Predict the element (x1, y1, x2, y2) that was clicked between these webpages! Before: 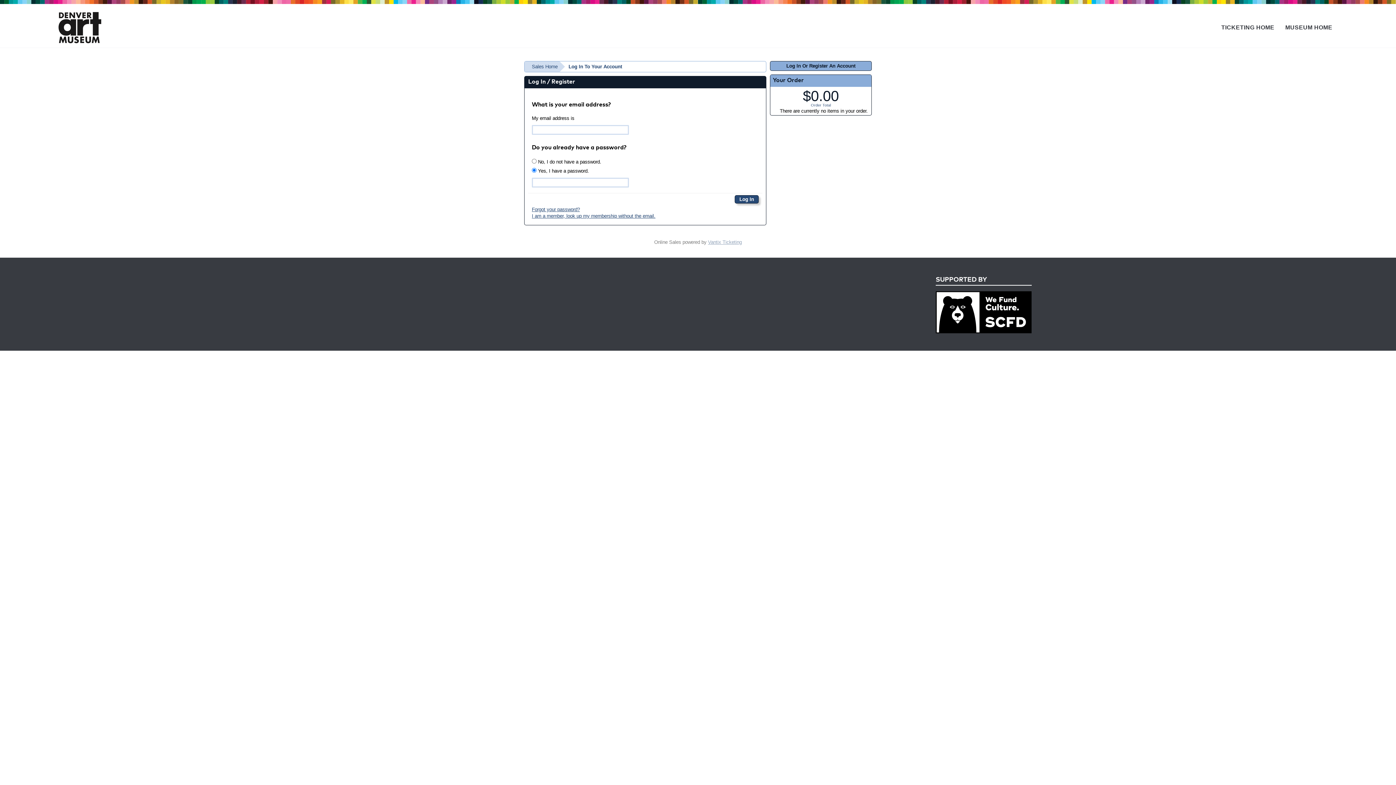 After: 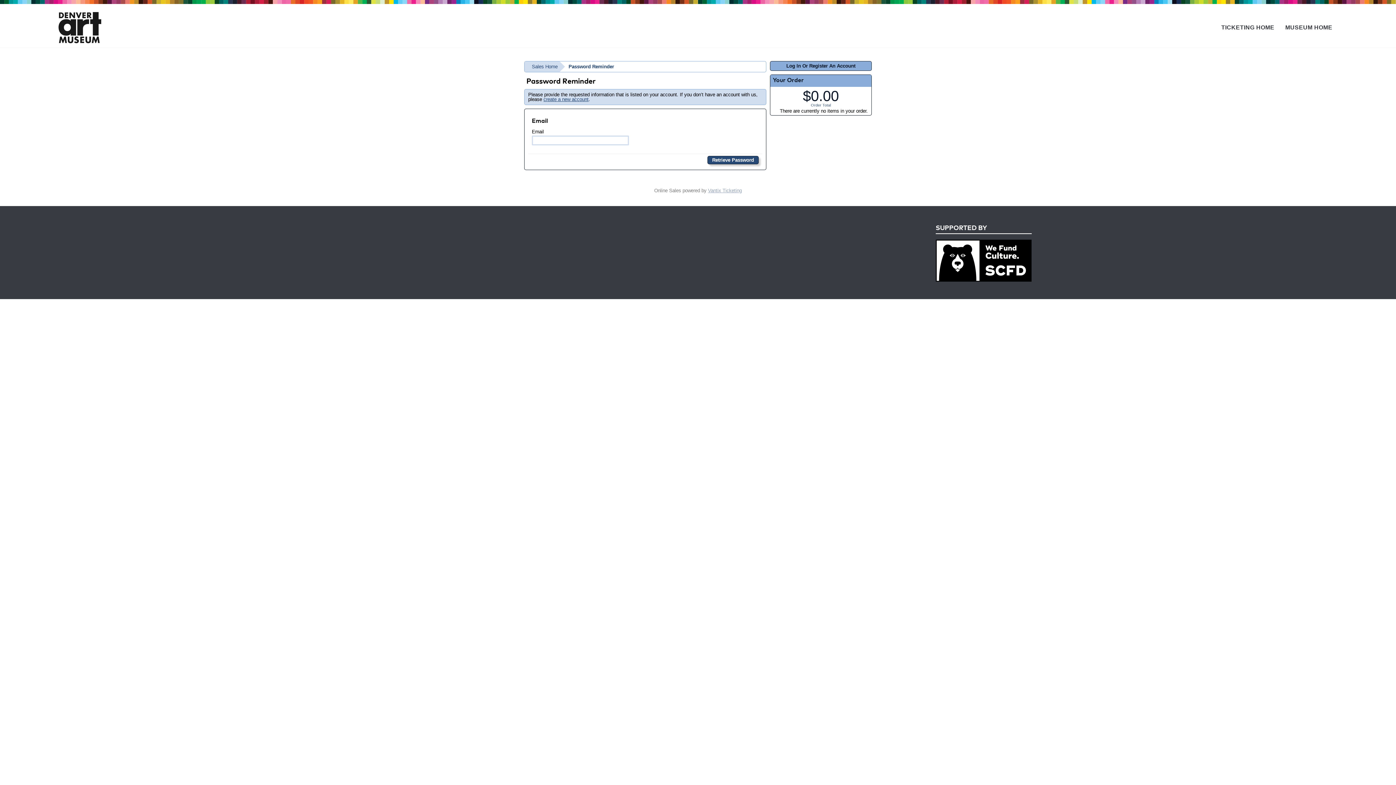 Action: label: Forgot your password? bbox: (532, 206, 580, 212)